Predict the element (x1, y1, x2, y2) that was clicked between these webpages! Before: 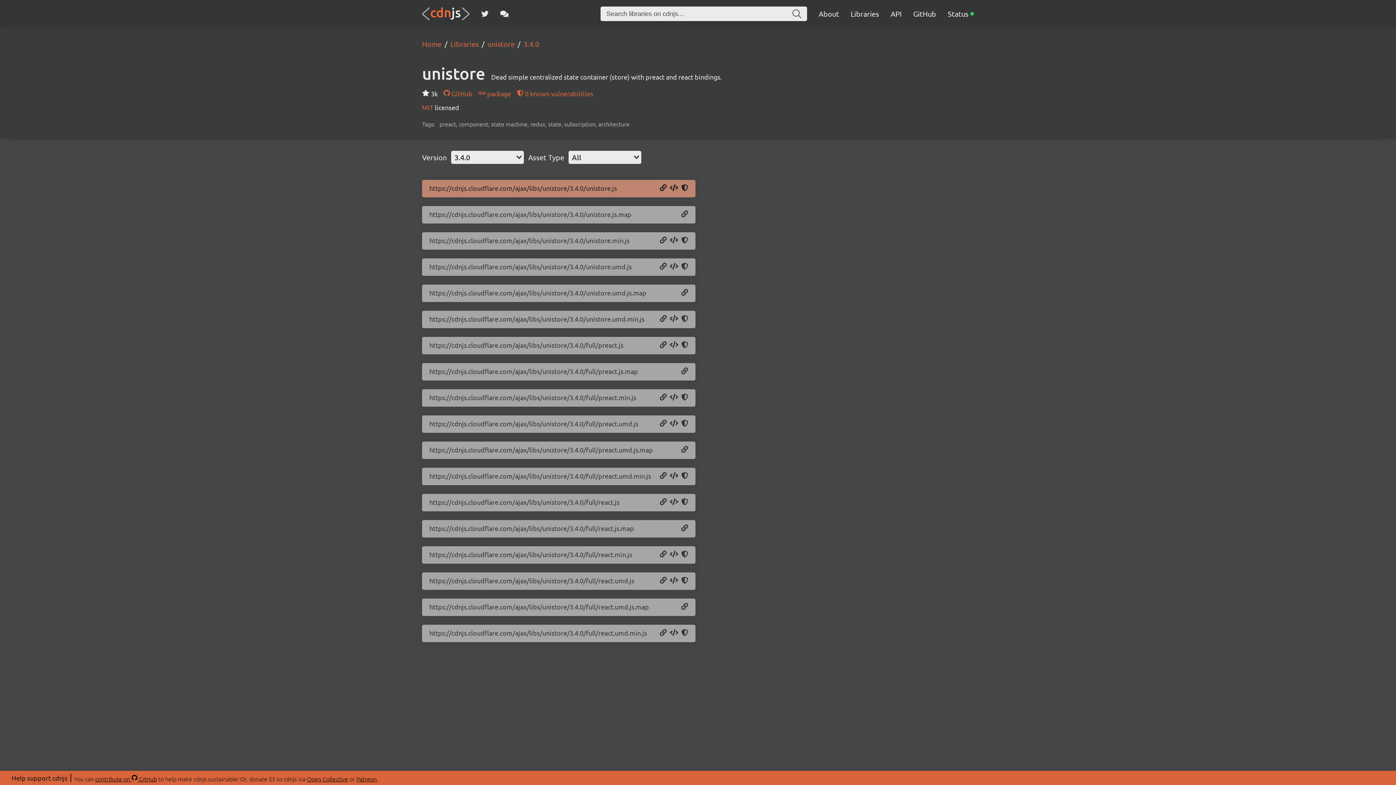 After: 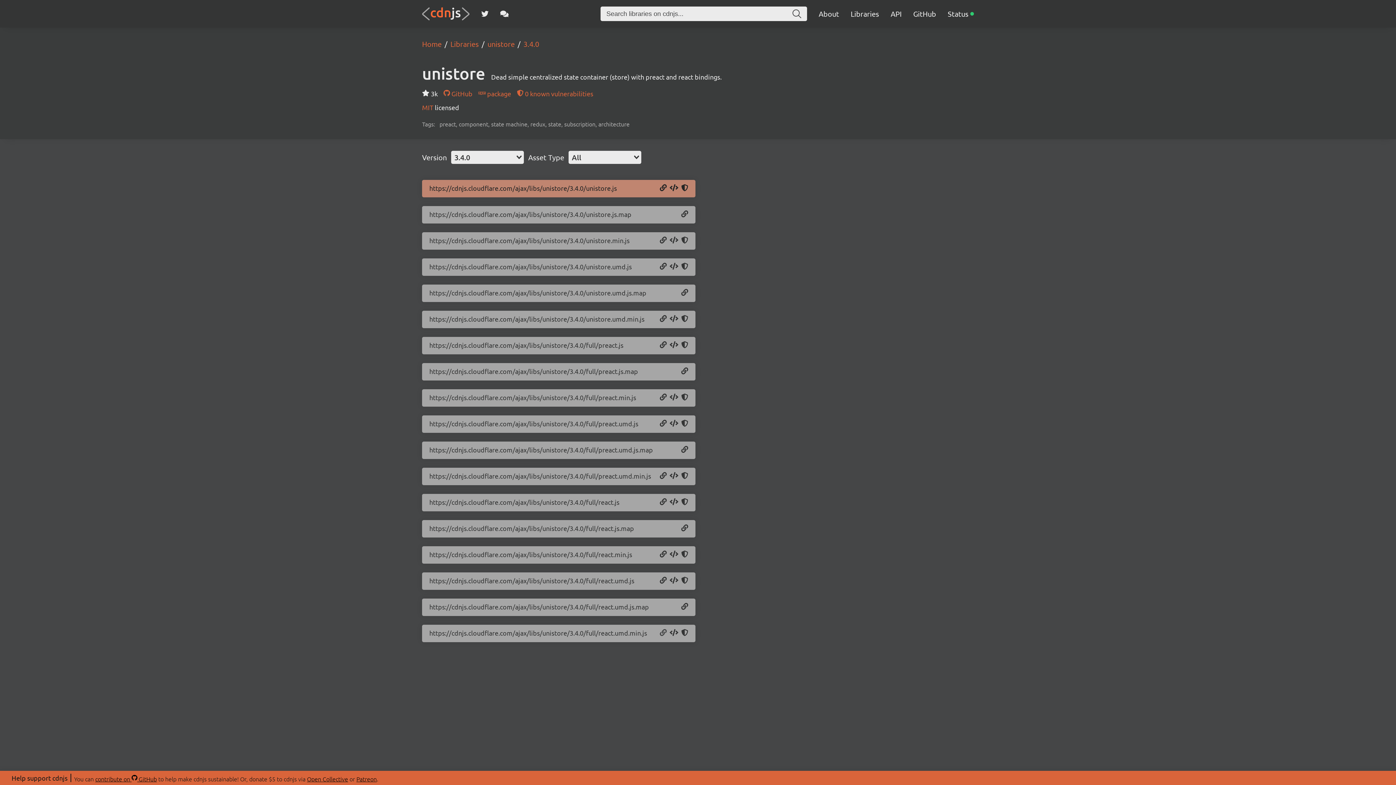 Action: bbox: (660, 629, 666, 637) label: Copy URL